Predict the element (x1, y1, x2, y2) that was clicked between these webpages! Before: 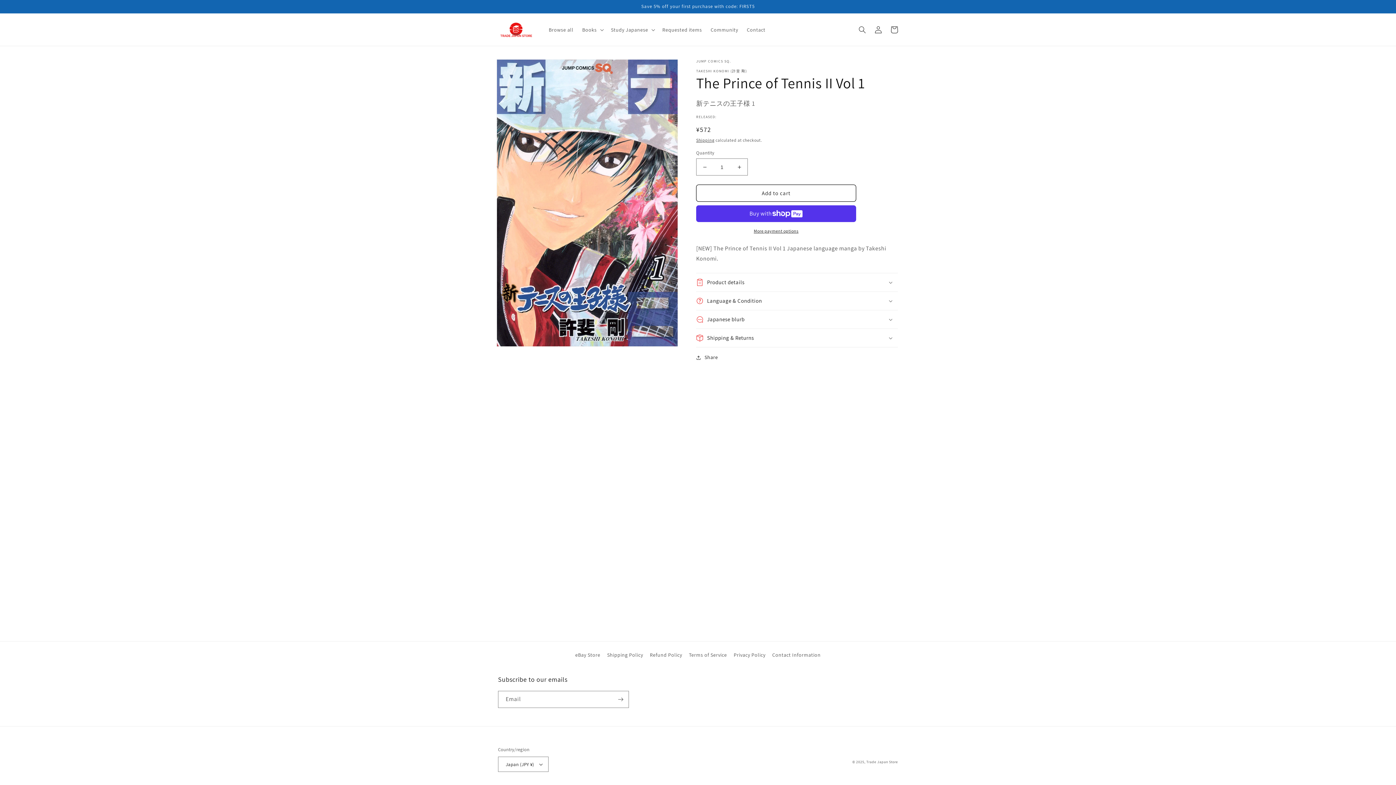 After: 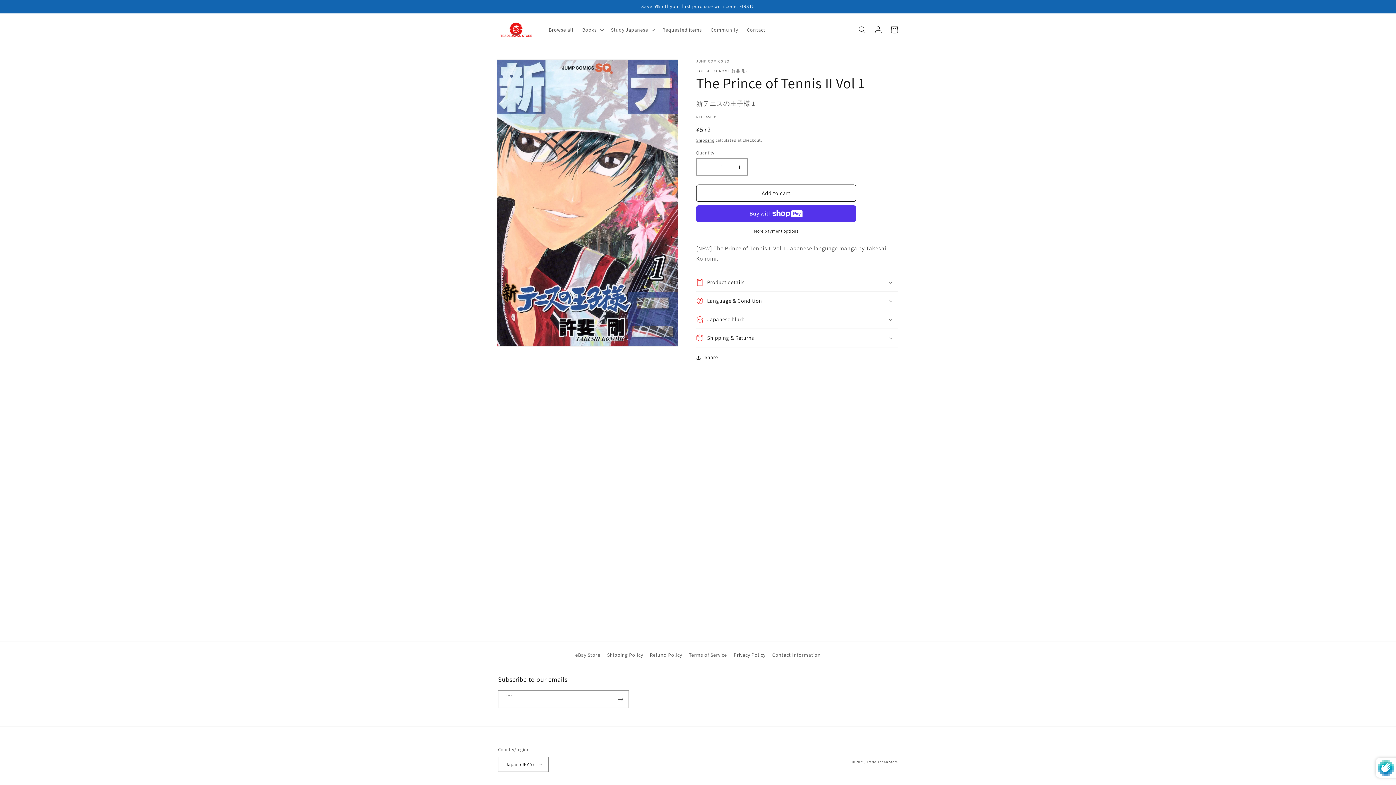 Action: bbox: (612, 691, 628, 708) label: Subscribe